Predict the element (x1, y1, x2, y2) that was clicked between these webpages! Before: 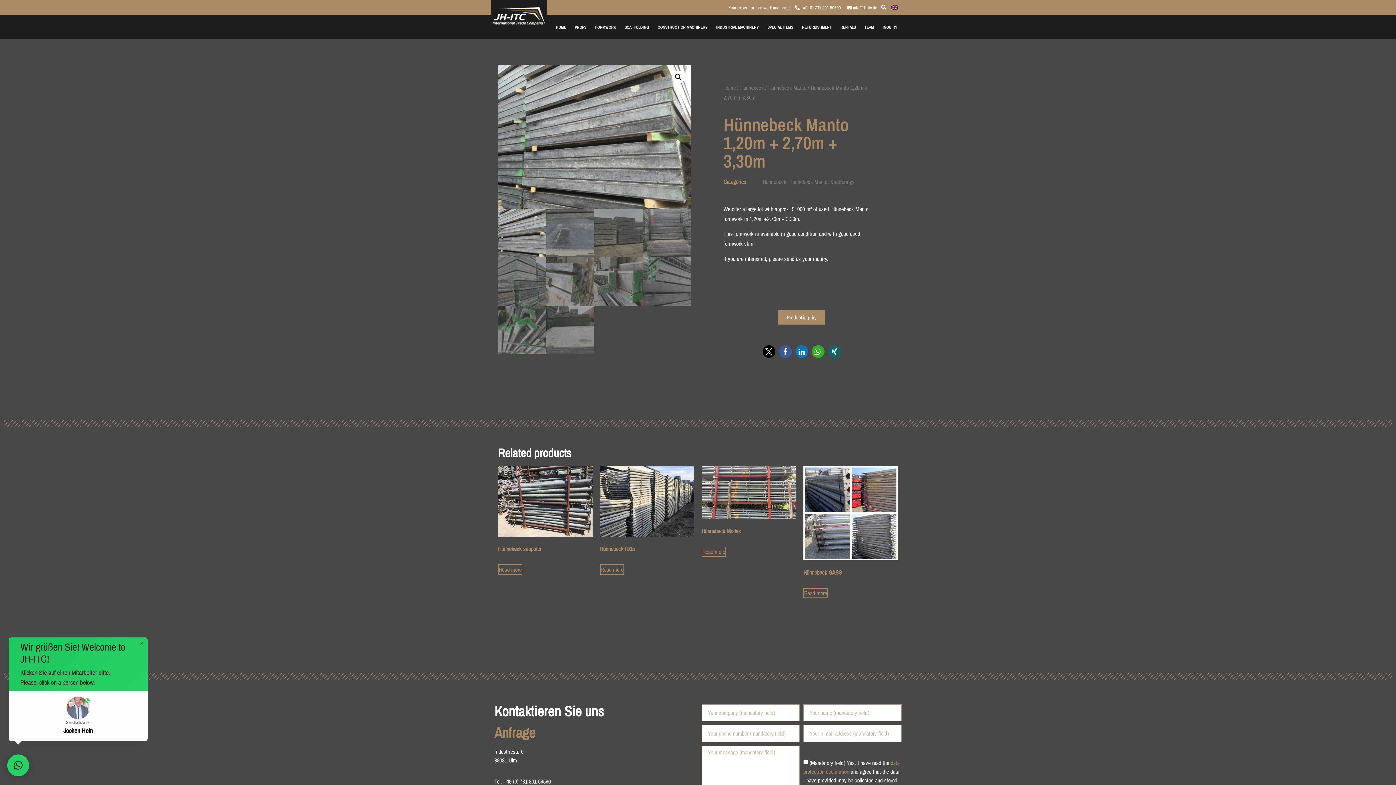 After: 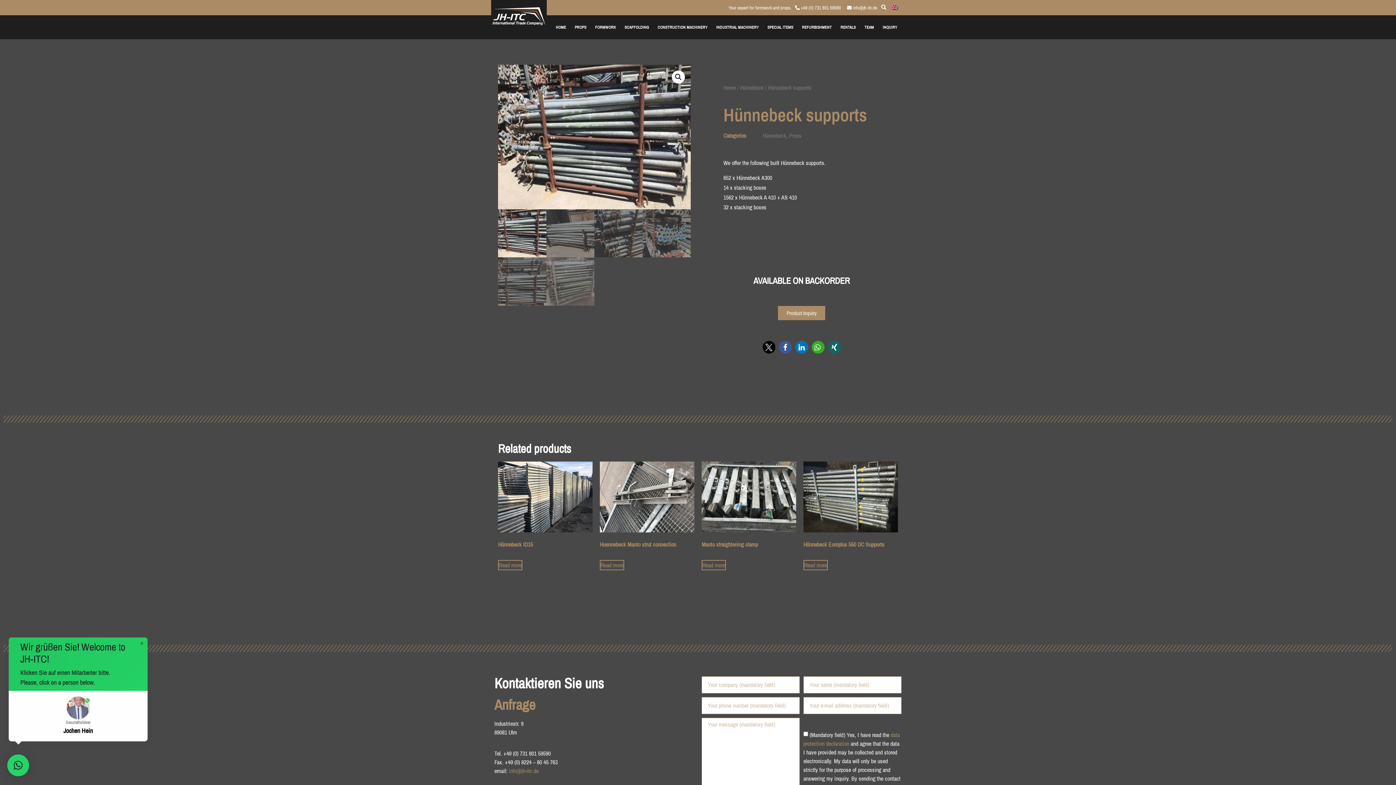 Action: label: Hünnebeck supports bbox: (498, 466, 592, 555)